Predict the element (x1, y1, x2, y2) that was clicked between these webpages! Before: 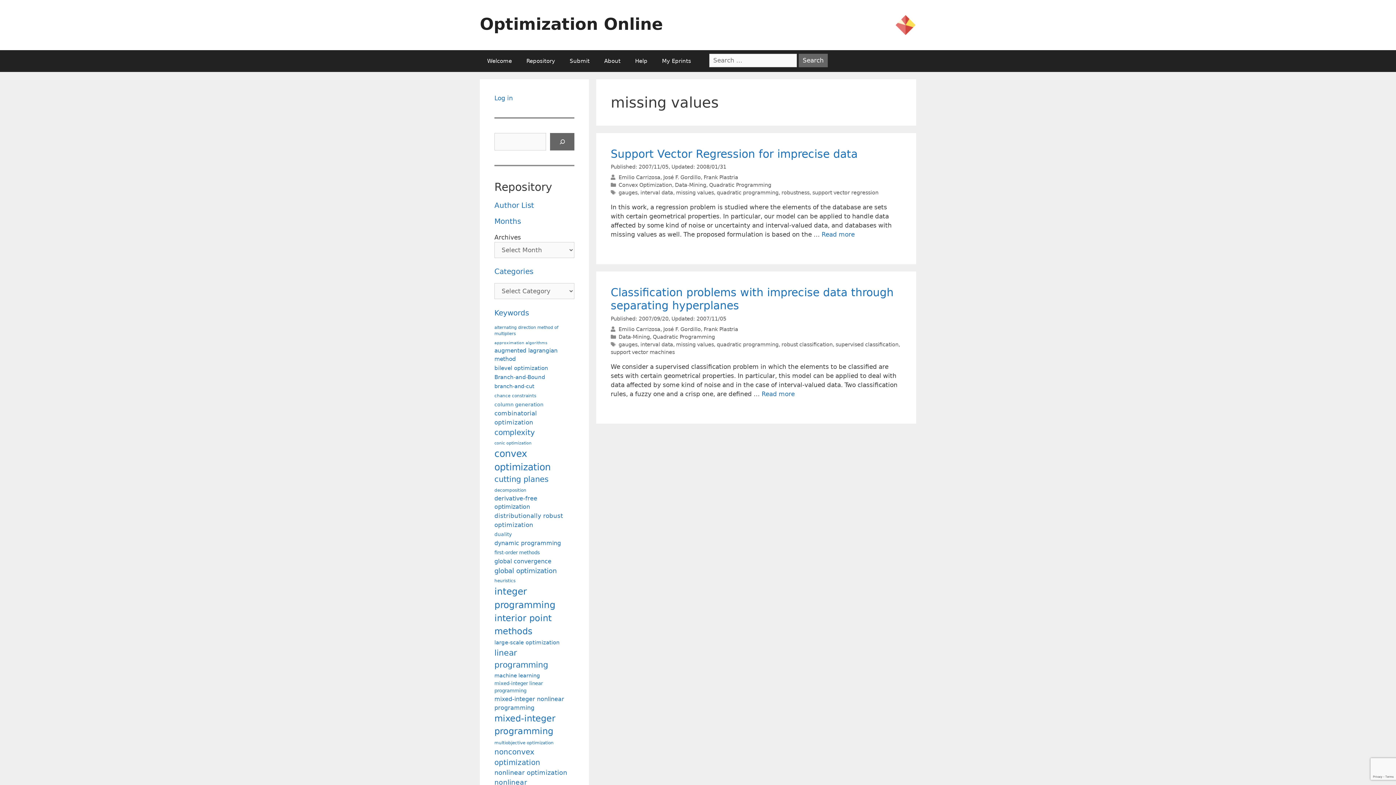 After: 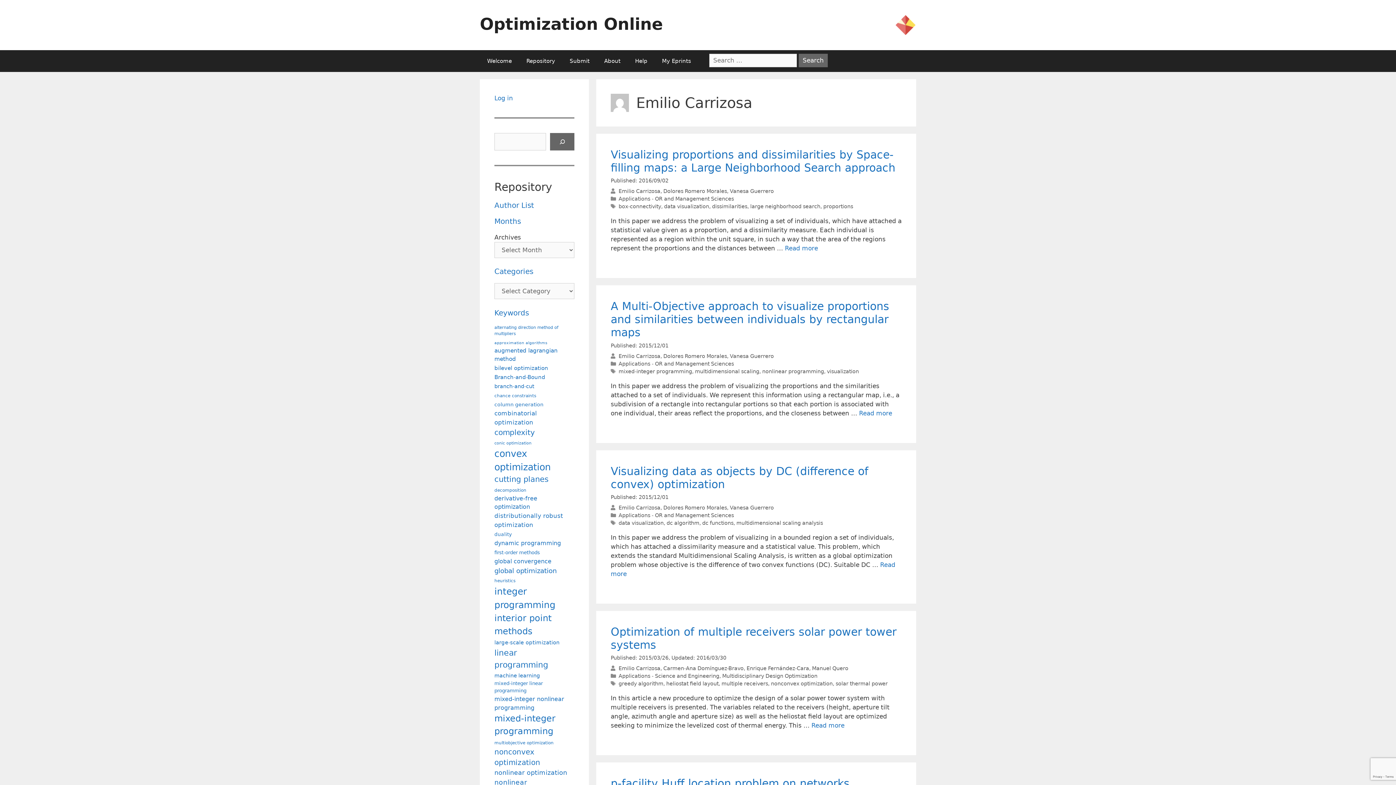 Action: label: Emilio Carrizosa bbox: (618, 326, 660, 332)